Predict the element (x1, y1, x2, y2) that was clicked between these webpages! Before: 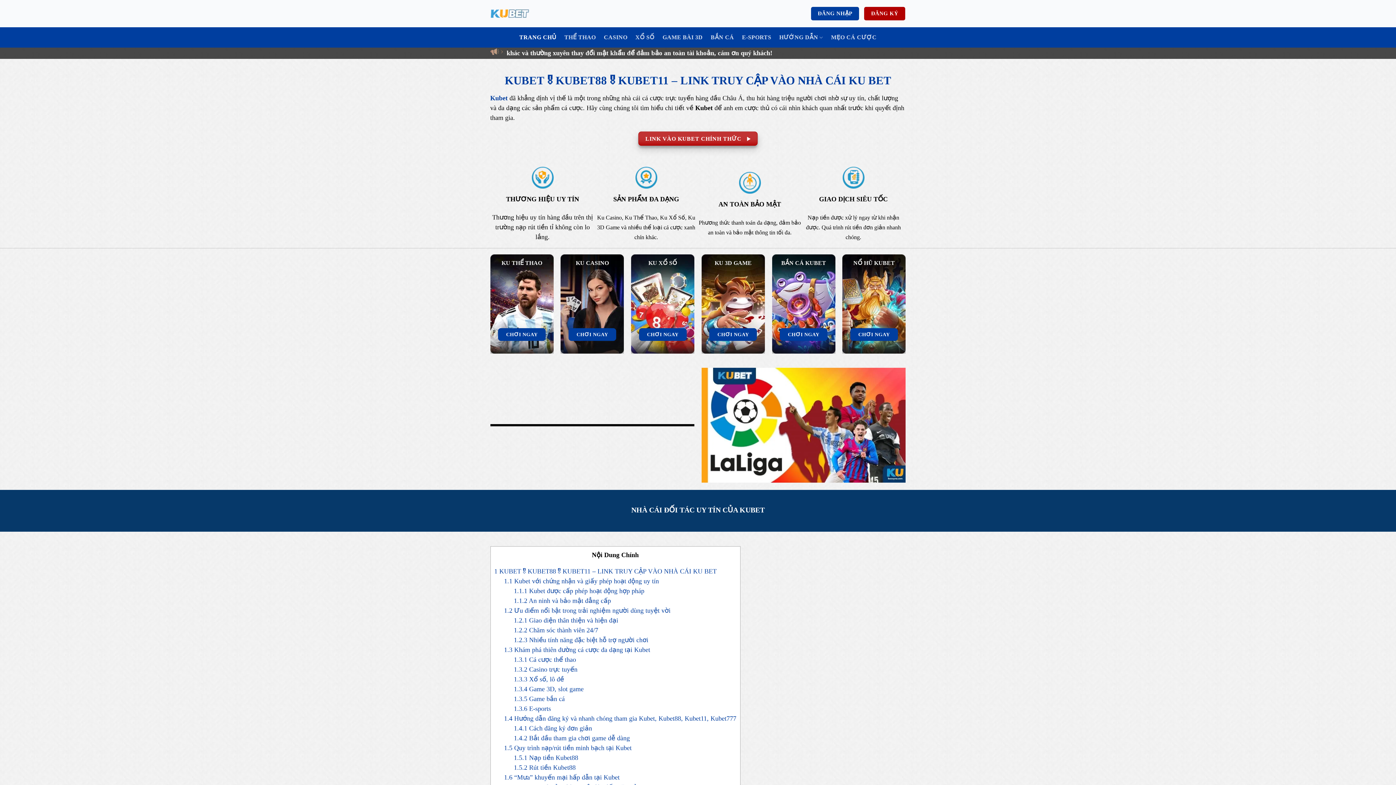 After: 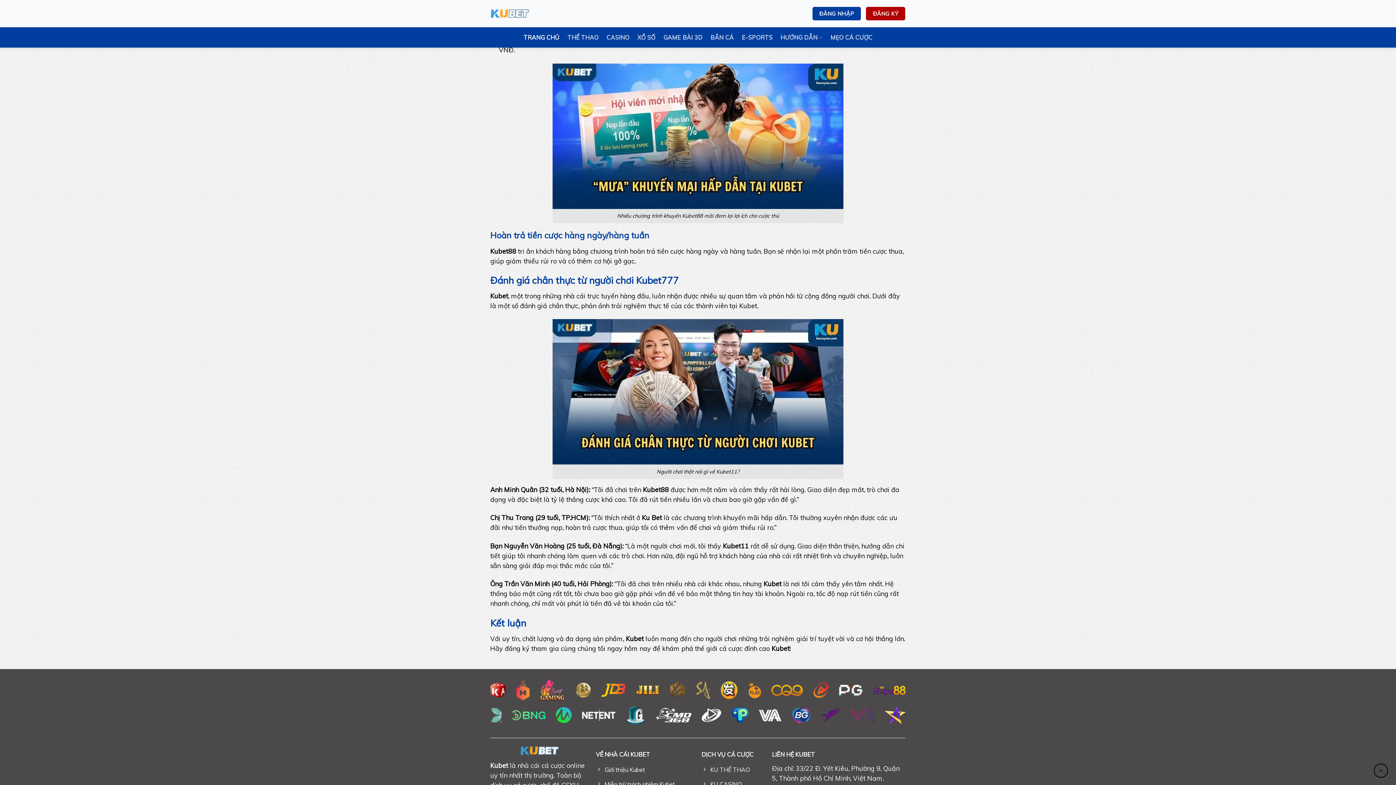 Action: bbox: (514, 764, 575, 771) label: 1.5.2 Rút tiền Kubet88